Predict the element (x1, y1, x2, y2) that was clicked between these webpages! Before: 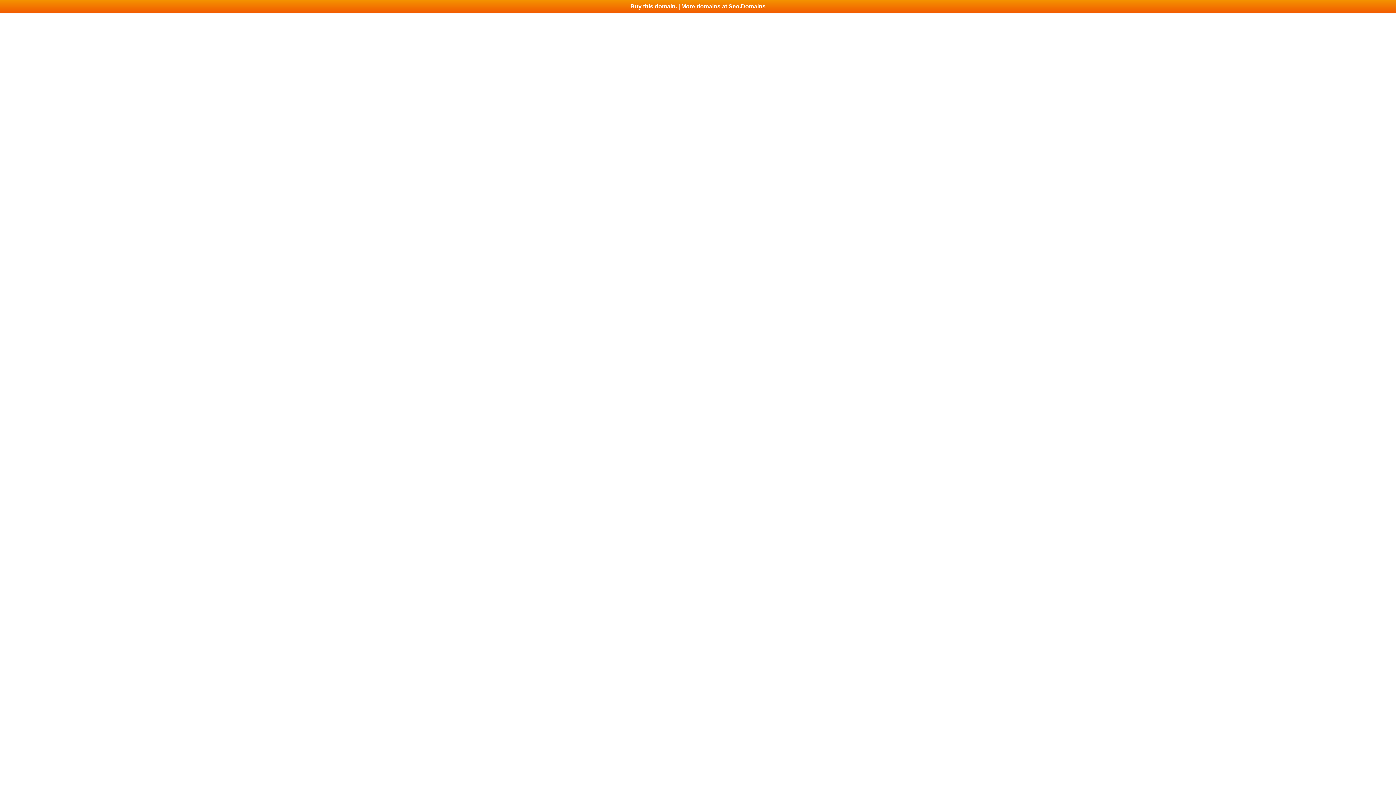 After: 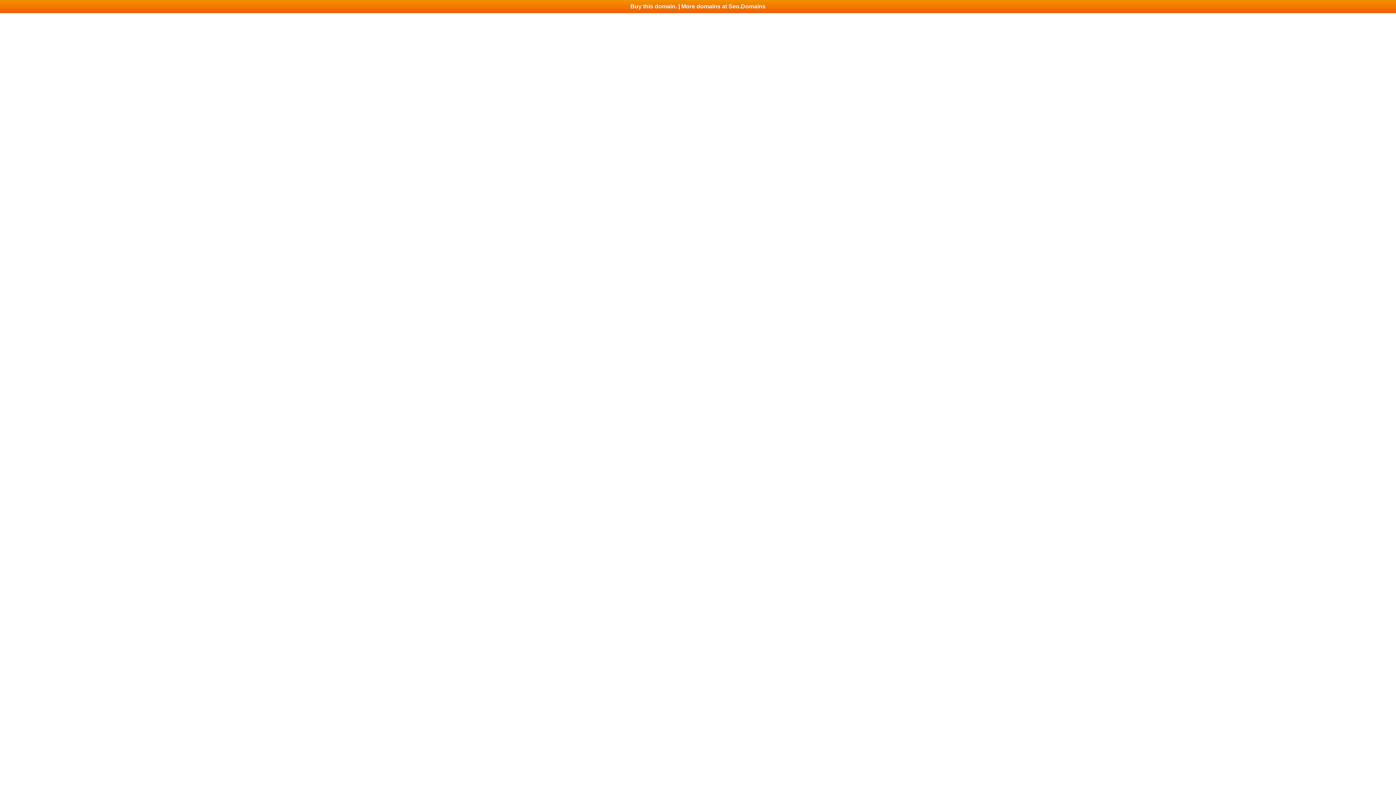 Action: bbox: (0, 0, 1396, 13) label: Buy this domain. | More domains at Seo.Domains